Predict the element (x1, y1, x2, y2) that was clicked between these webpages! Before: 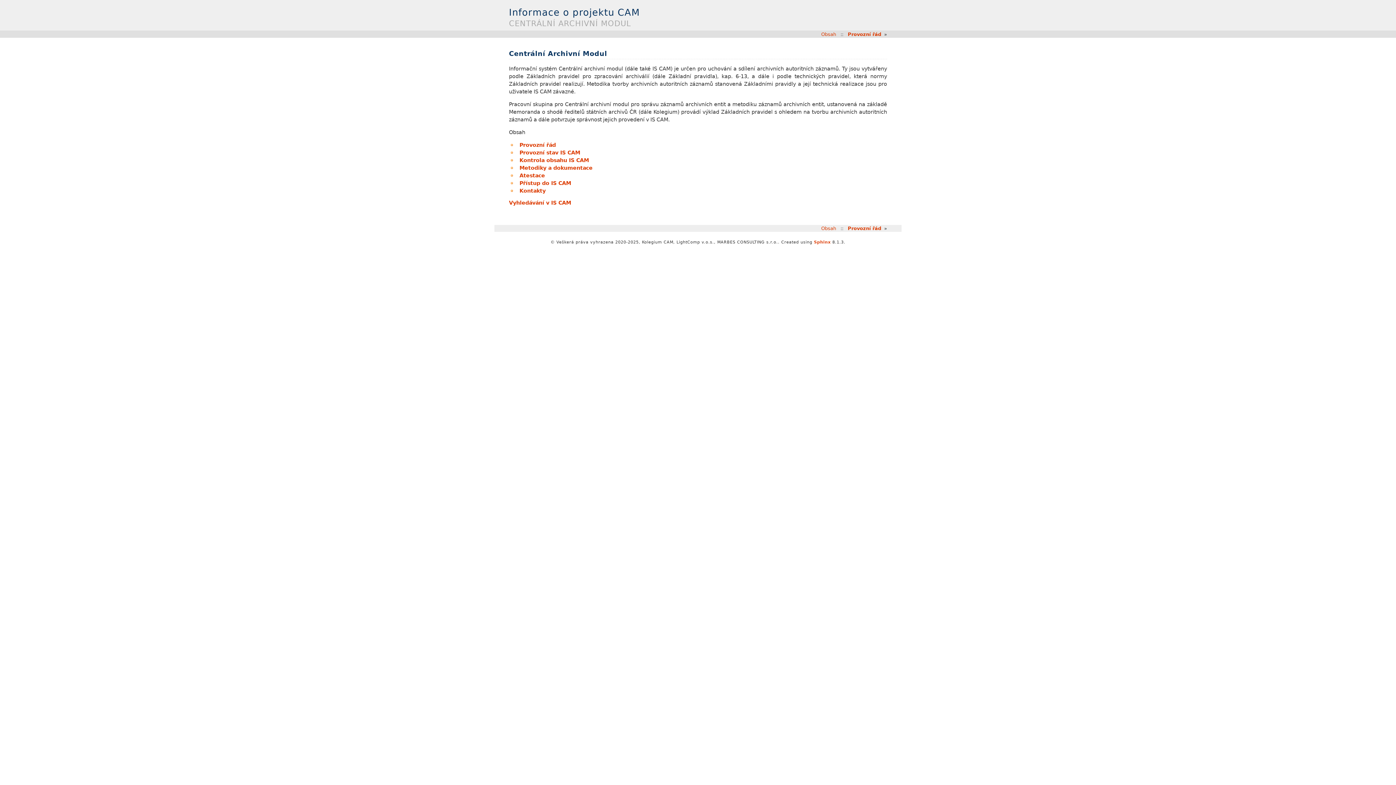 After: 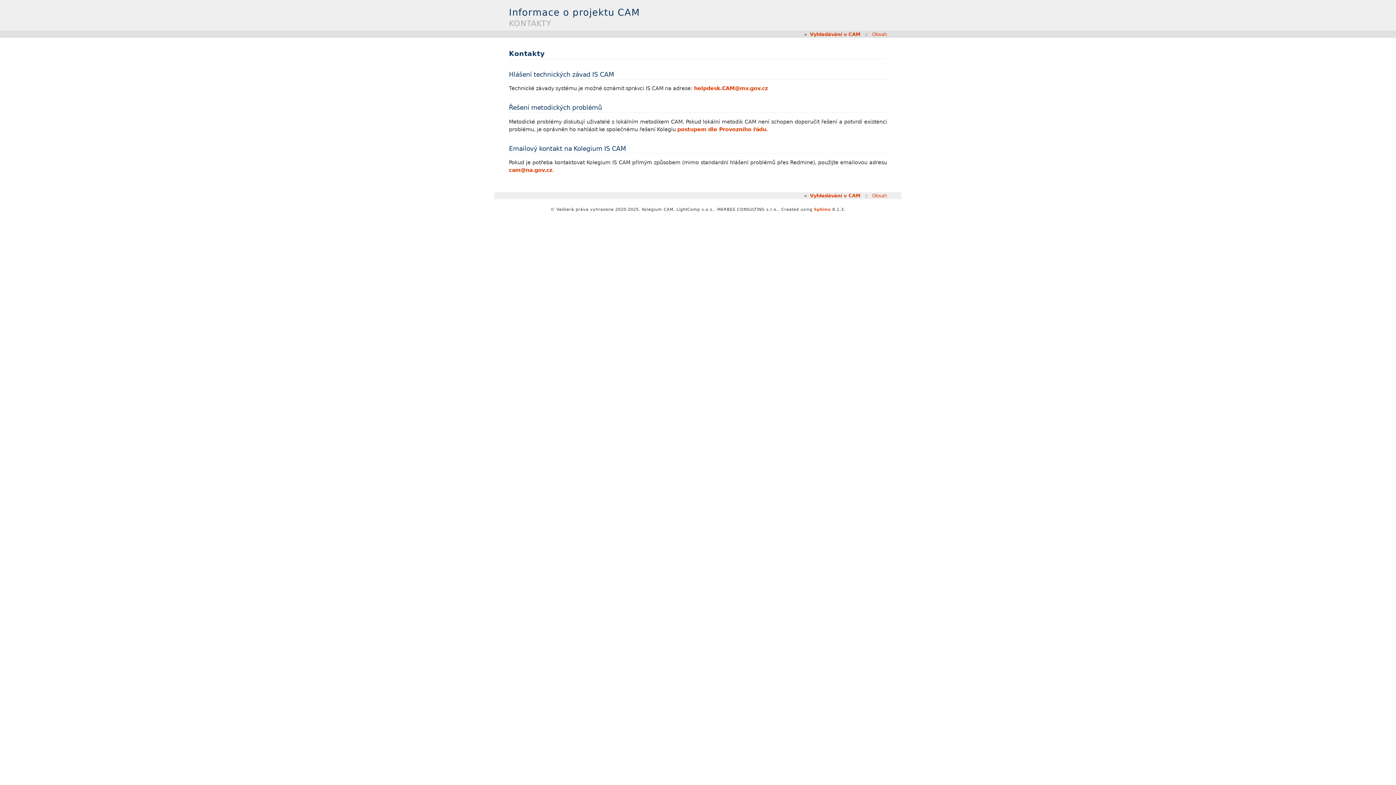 Action: label: Kontakty bbox: (519, 187, 545, 193)